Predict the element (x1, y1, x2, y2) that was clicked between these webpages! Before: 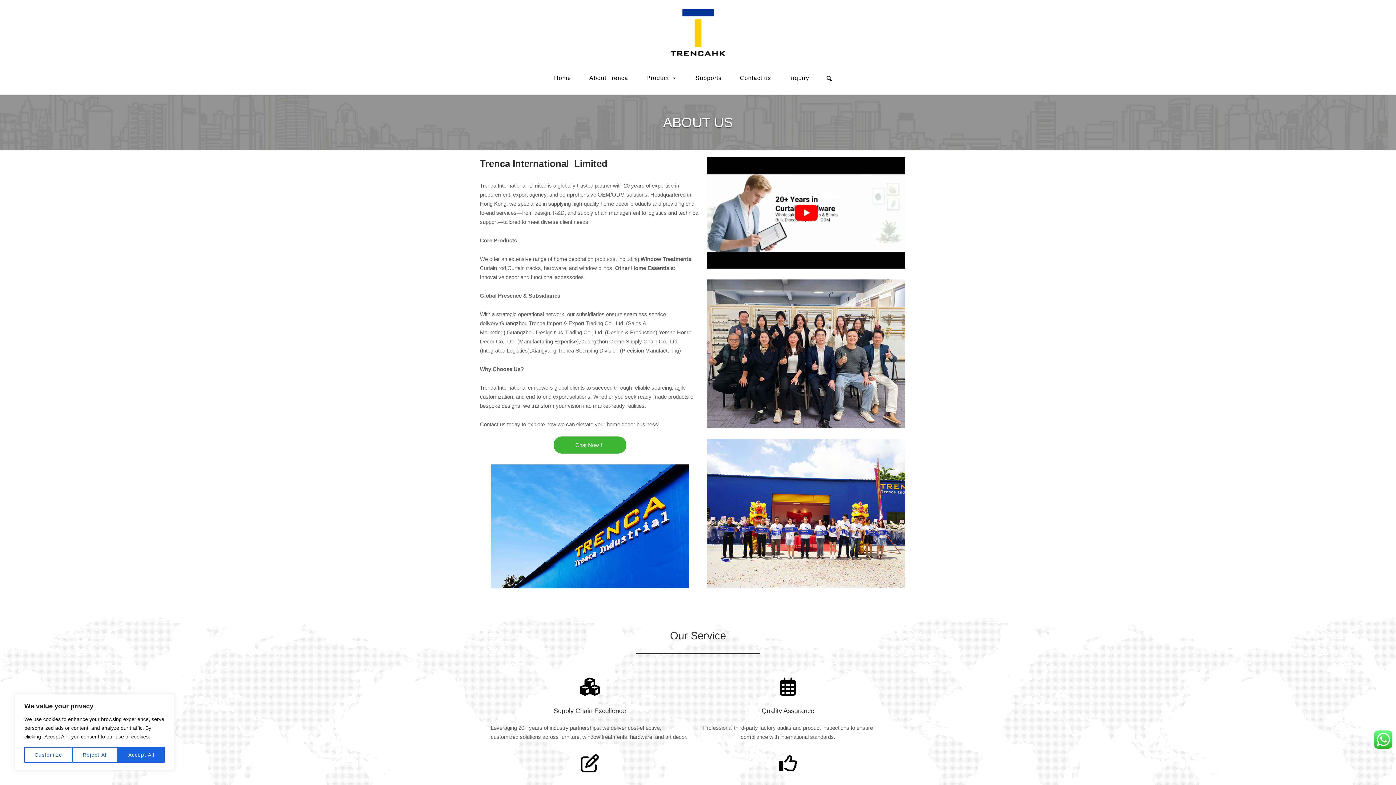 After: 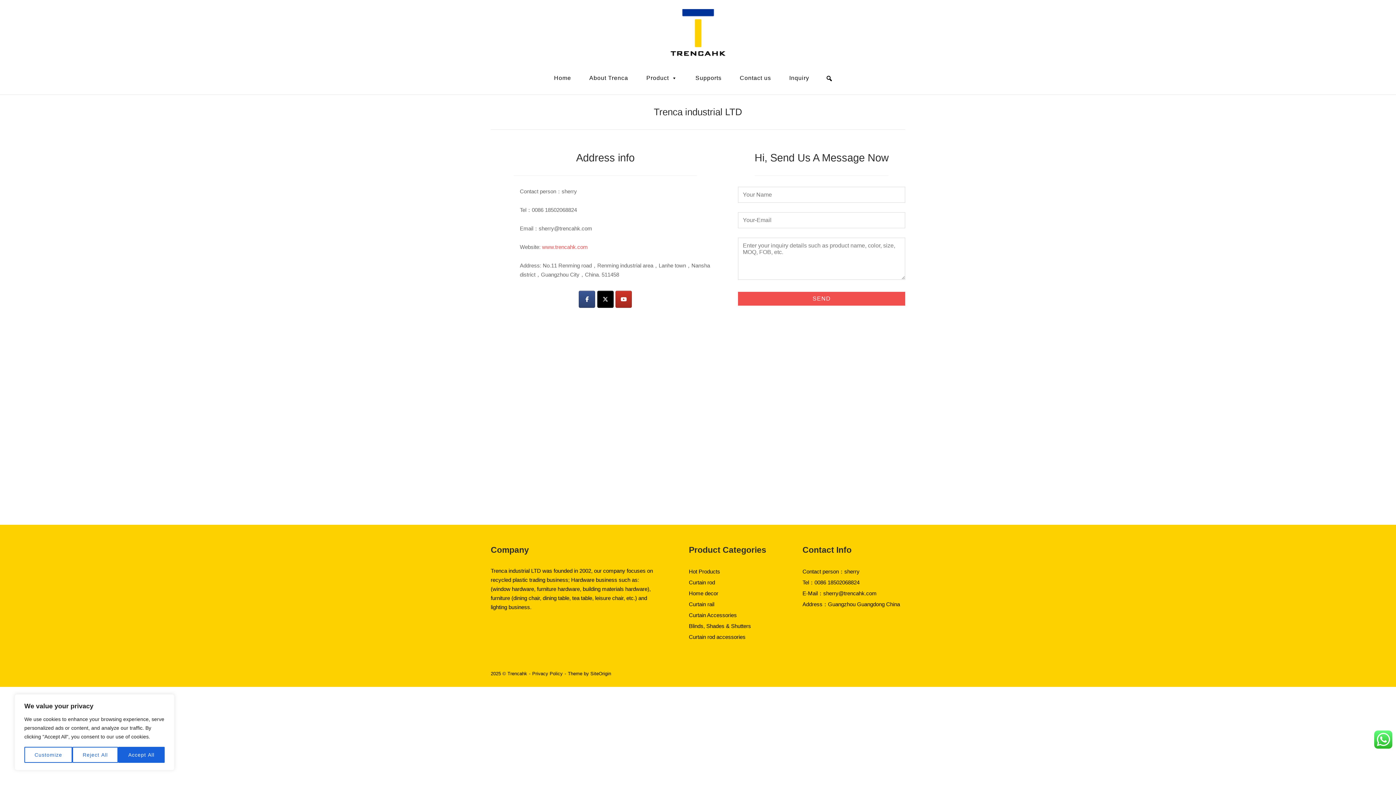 Action: label: Contact us bbox: (736, 70, 774, 85)